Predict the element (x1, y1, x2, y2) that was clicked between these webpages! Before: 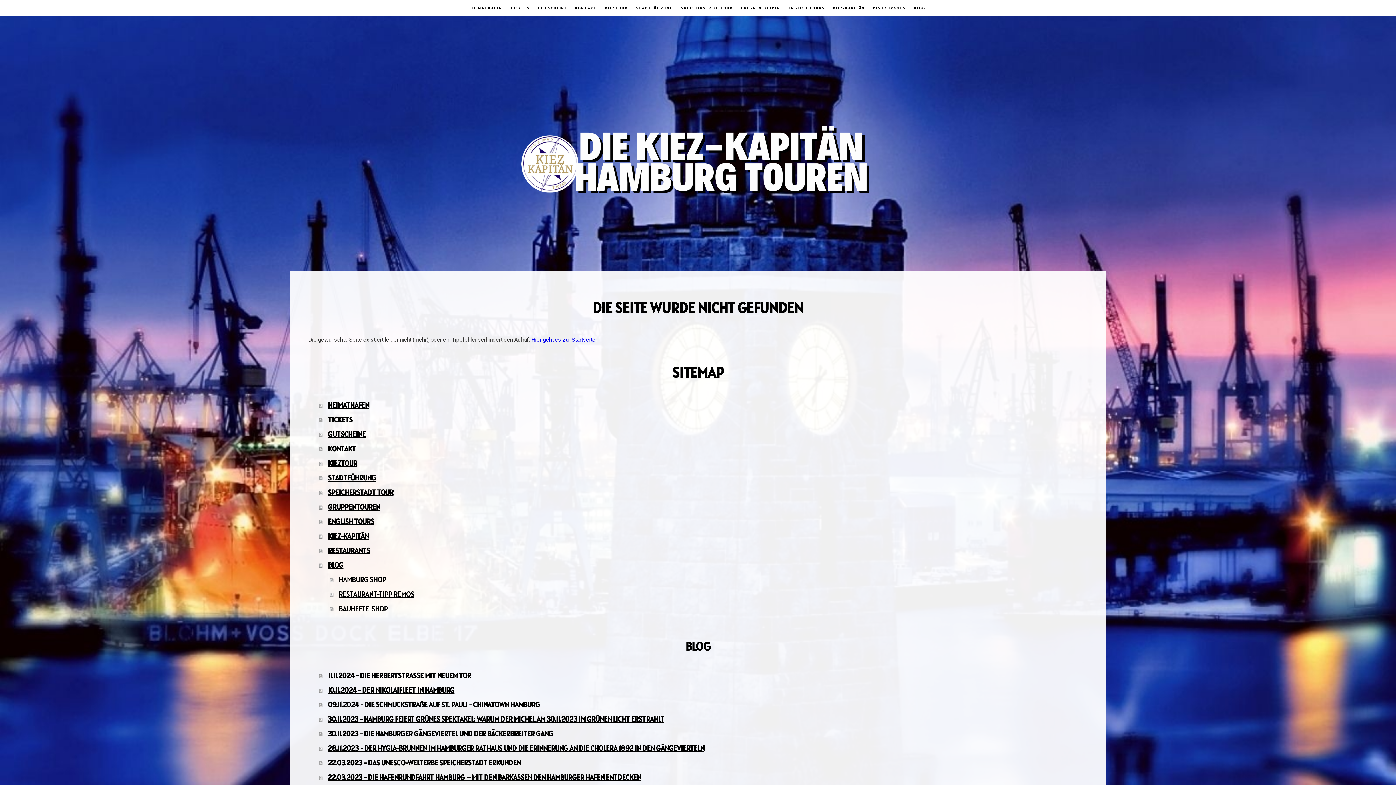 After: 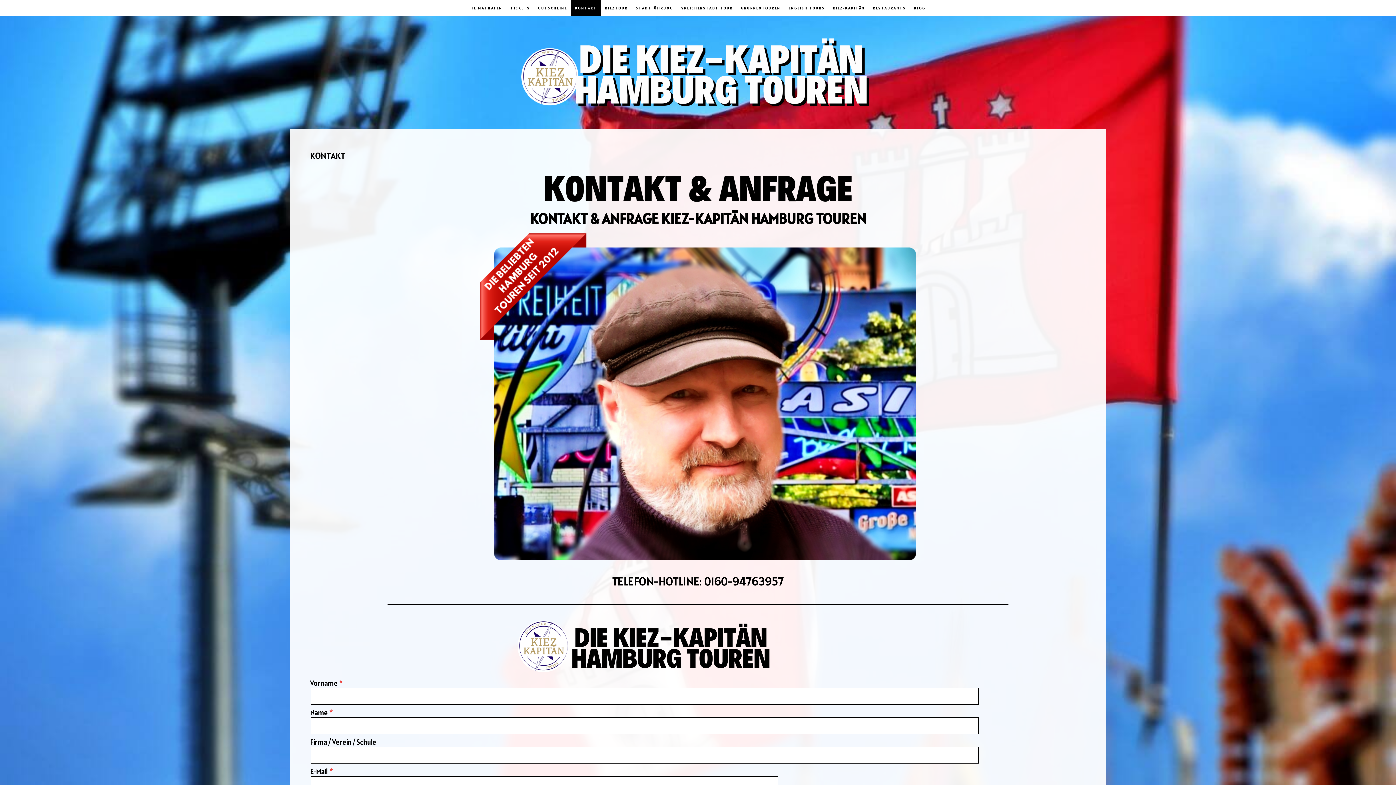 Action: label: KONTAKT bbox: (319, 441, 1088, 456)